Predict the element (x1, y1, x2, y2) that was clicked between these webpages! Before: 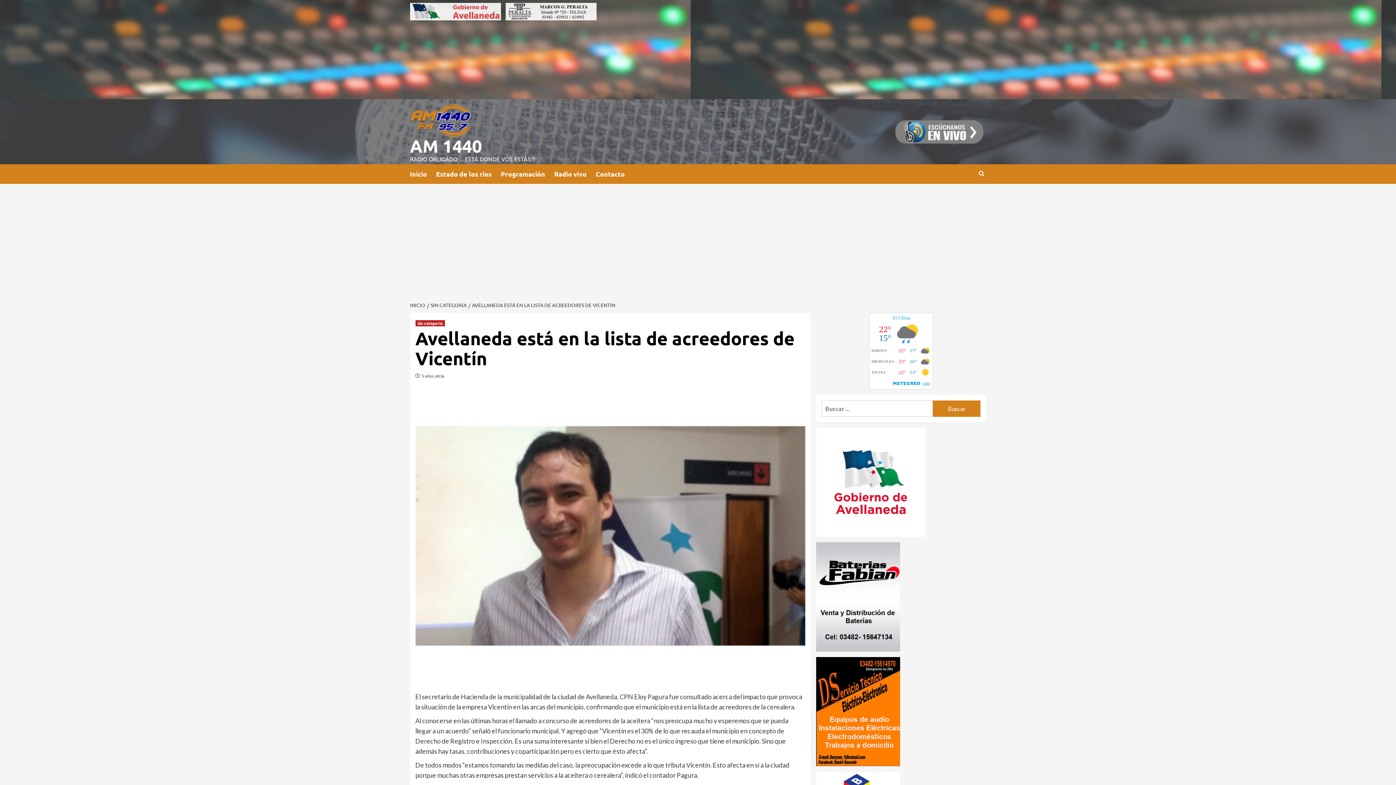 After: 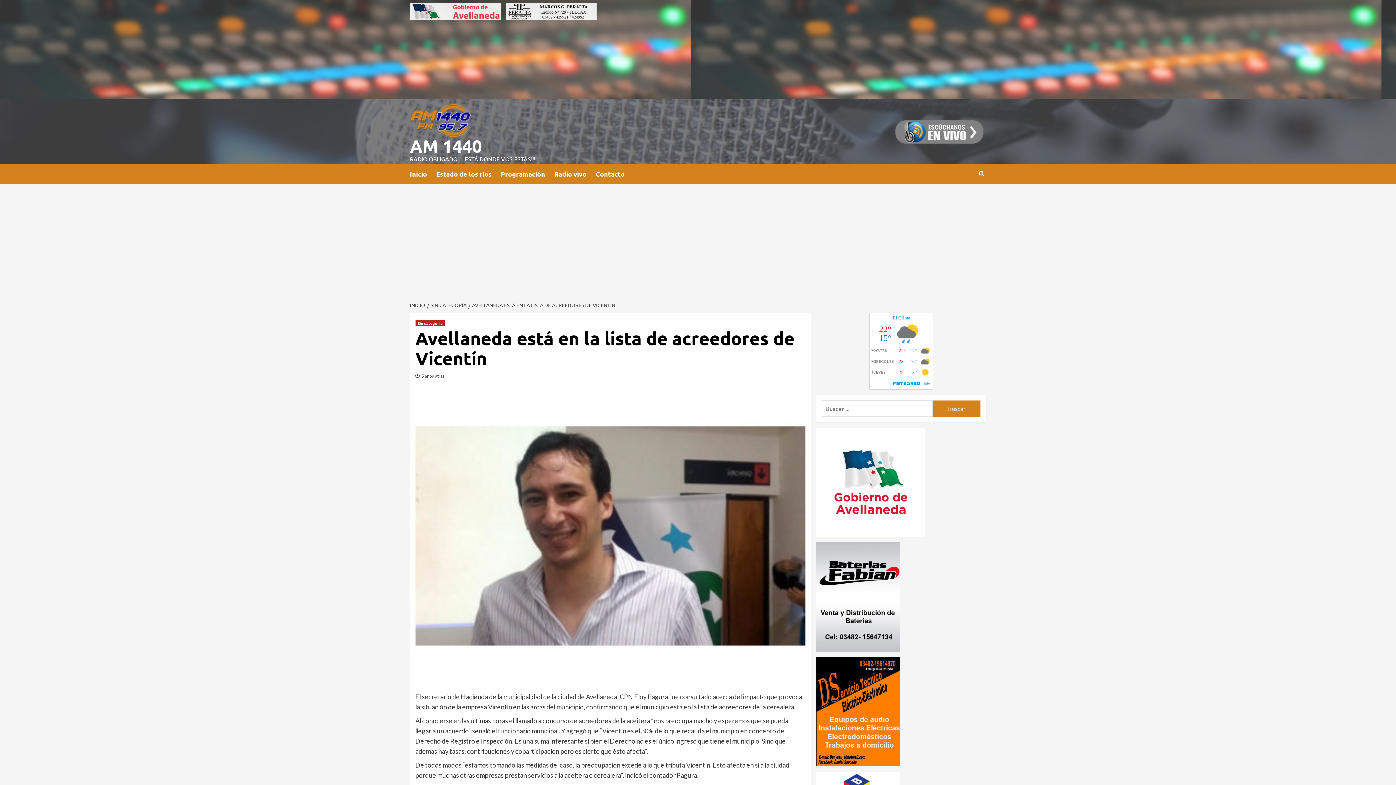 Action: label: AVELLANEDA ESTÁ EN LA LISTA DE ACREEDORES DE VICENTÍN bbox: (468, 301, 617, 308)